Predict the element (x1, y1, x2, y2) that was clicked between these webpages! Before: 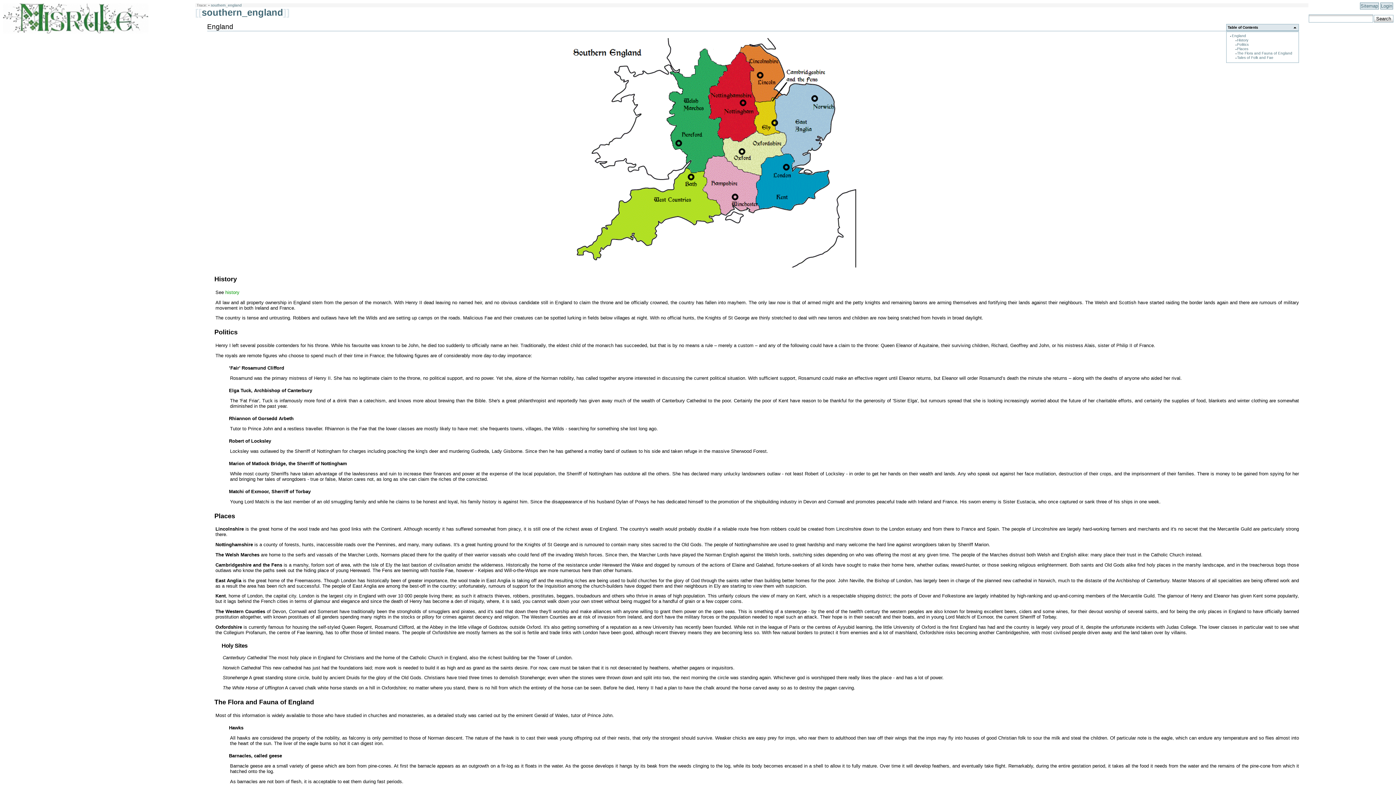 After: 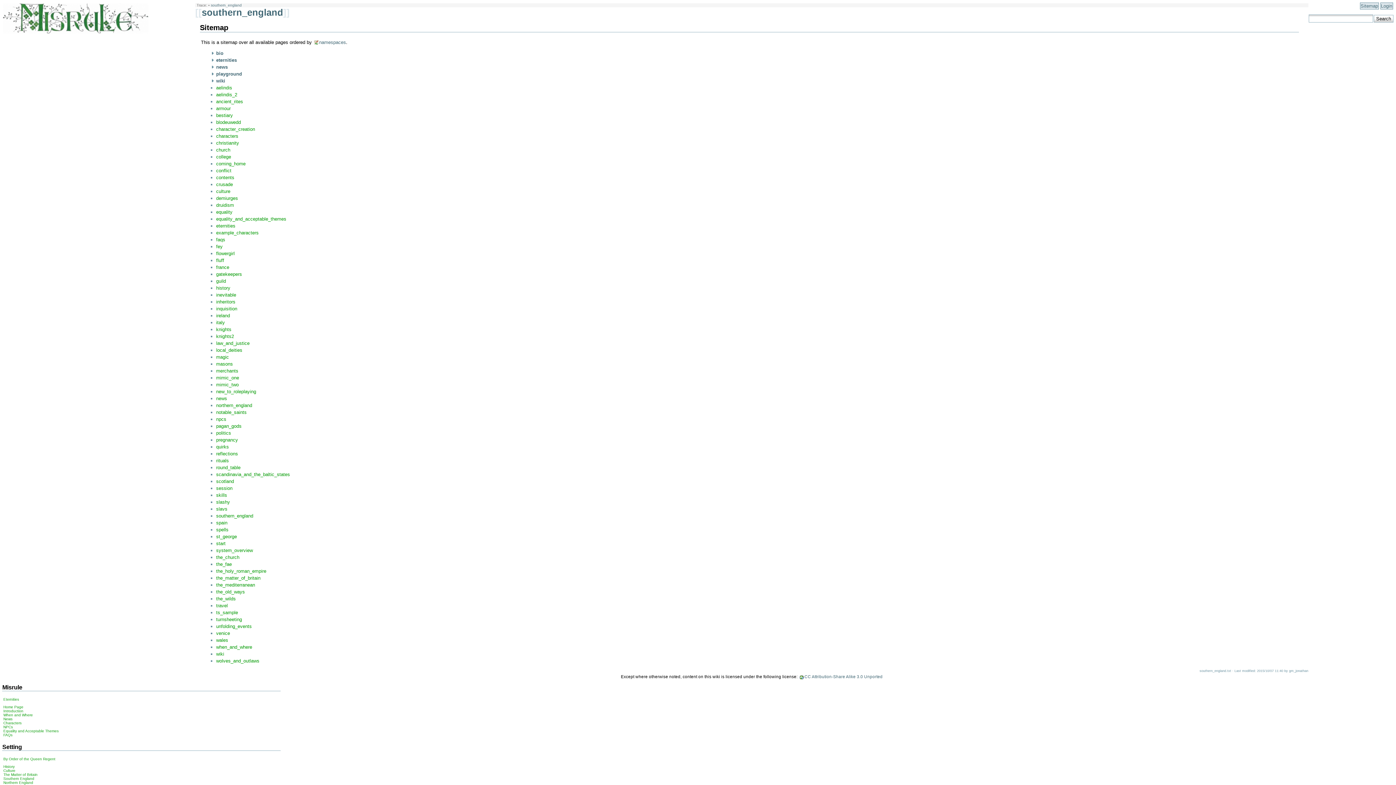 Action: bbox: (1360, 2, 1379, 9) label: Sitemap